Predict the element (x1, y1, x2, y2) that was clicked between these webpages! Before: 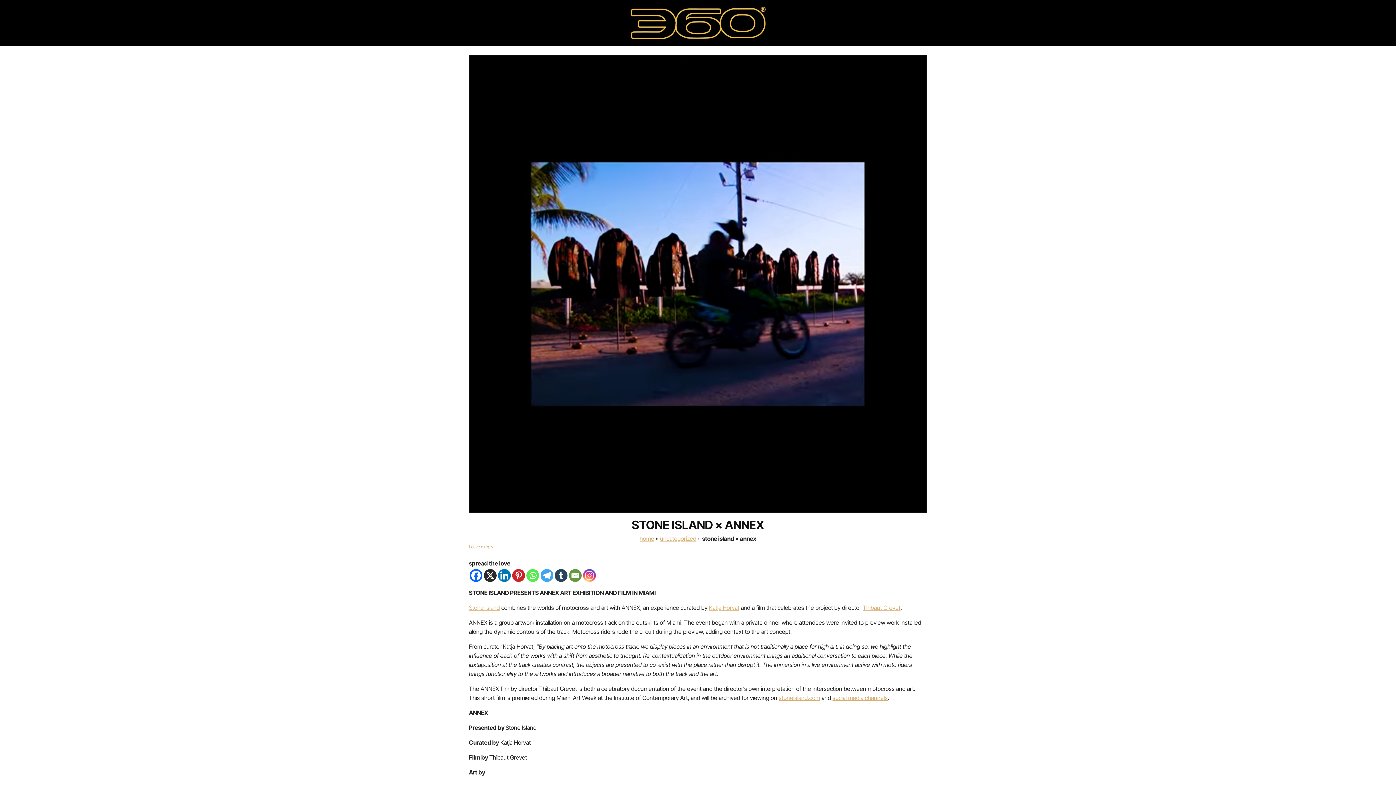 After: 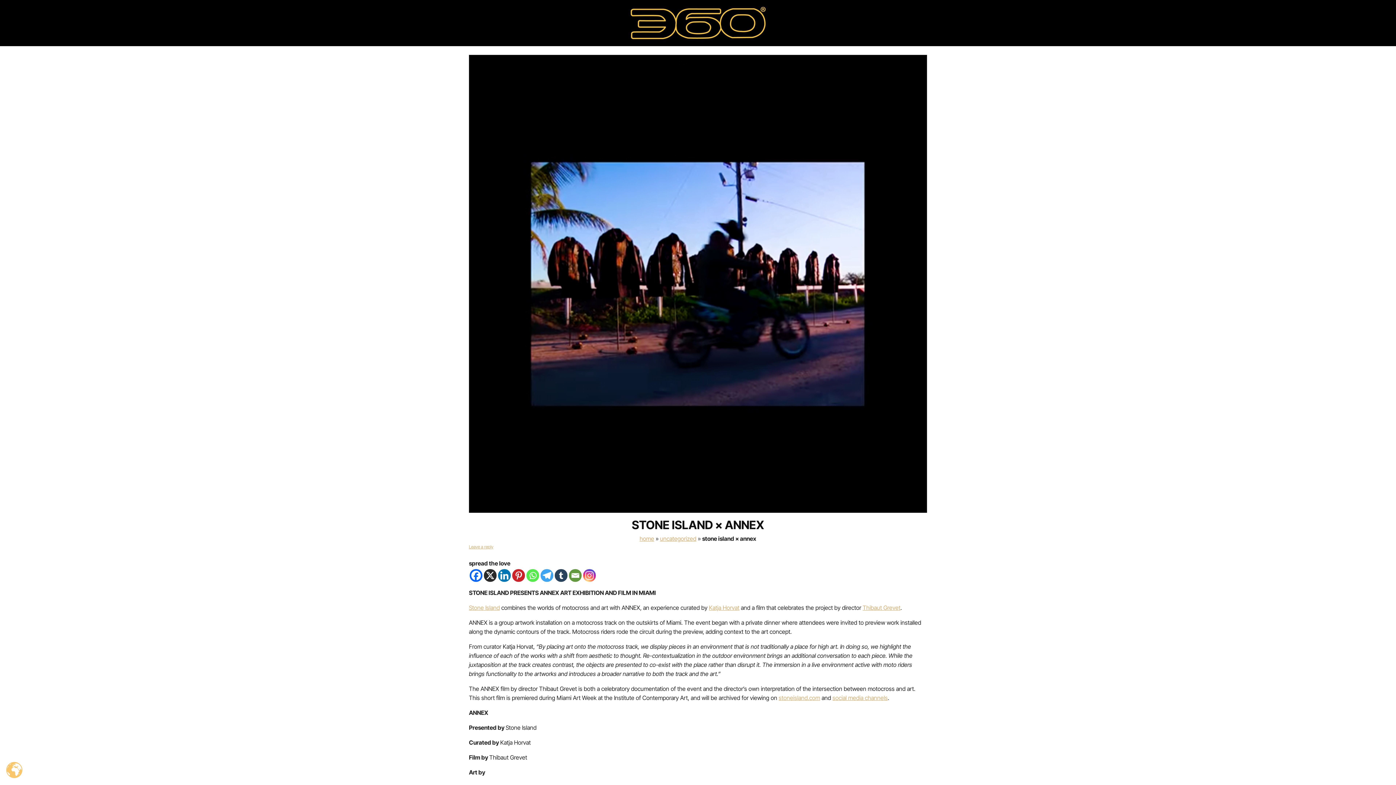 Action: bbox: (554, 569, 567, 582) label: Tumblr